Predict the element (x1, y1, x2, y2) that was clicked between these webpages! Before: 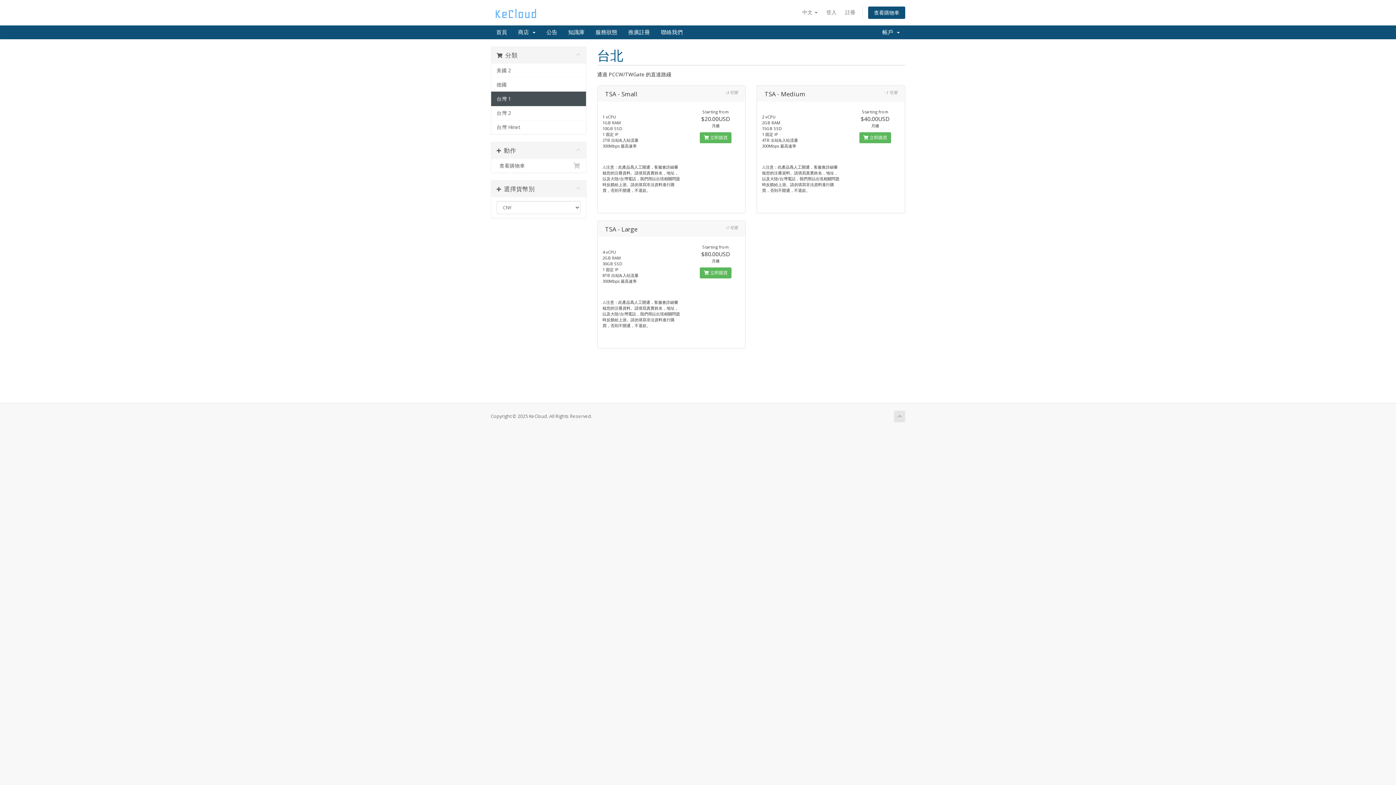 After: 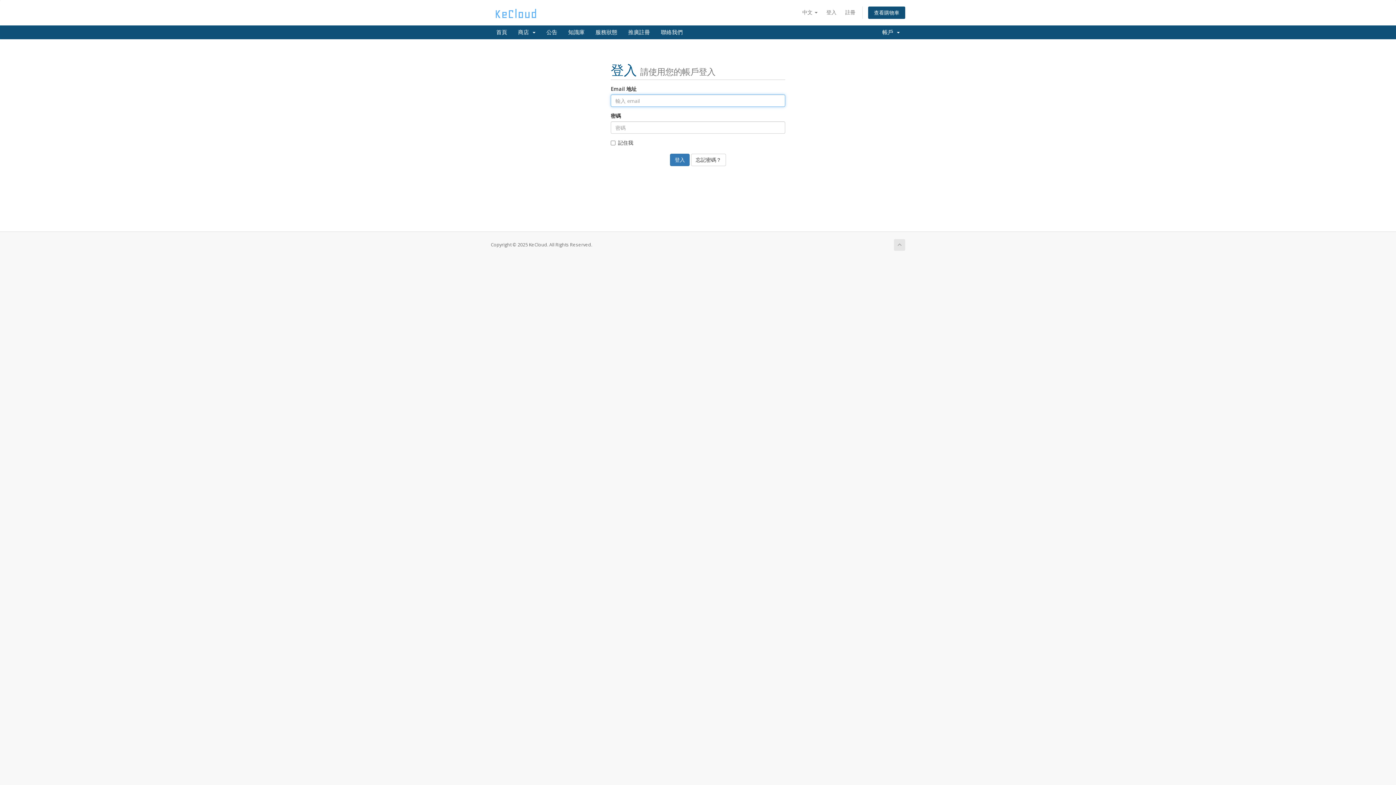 Action: bbox: (590, 25, 622, 39) label: 服務狀態